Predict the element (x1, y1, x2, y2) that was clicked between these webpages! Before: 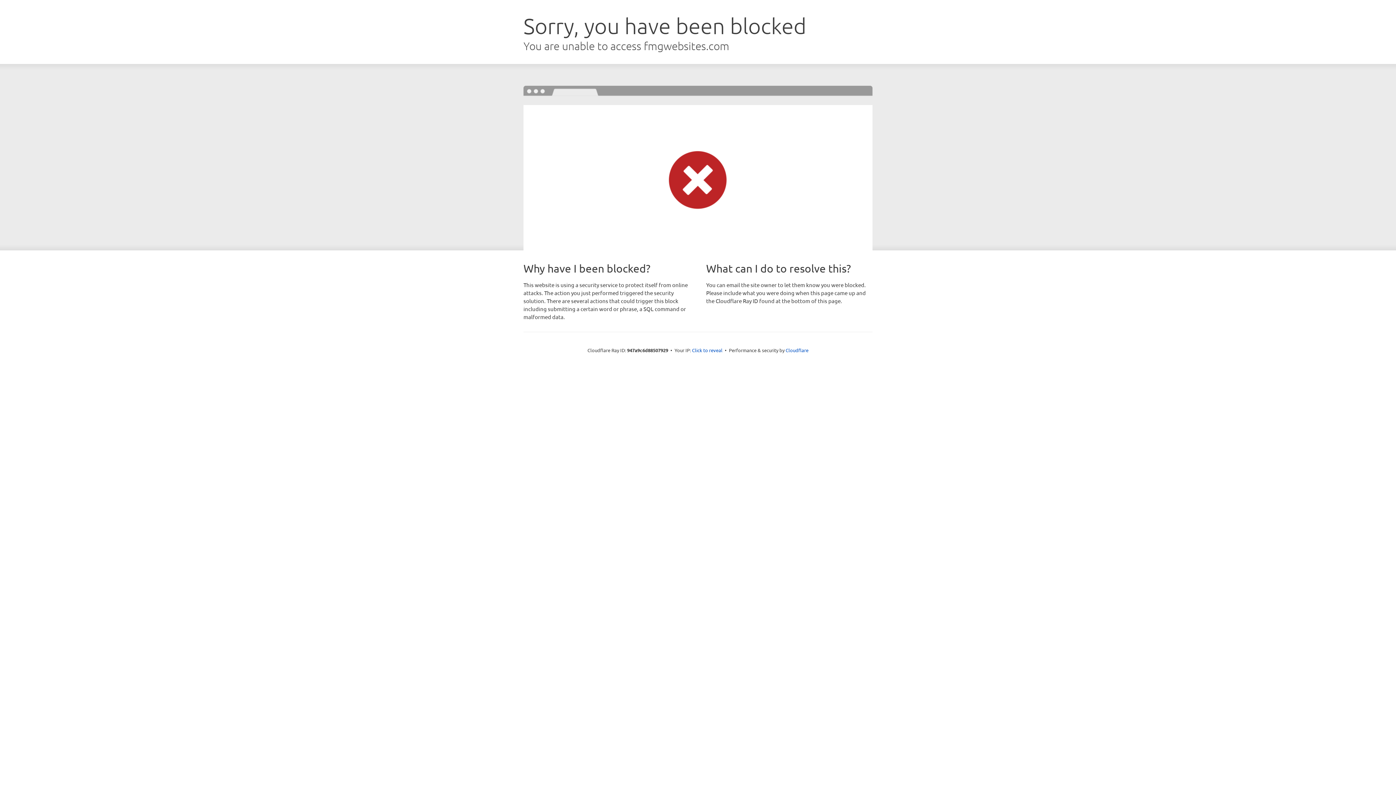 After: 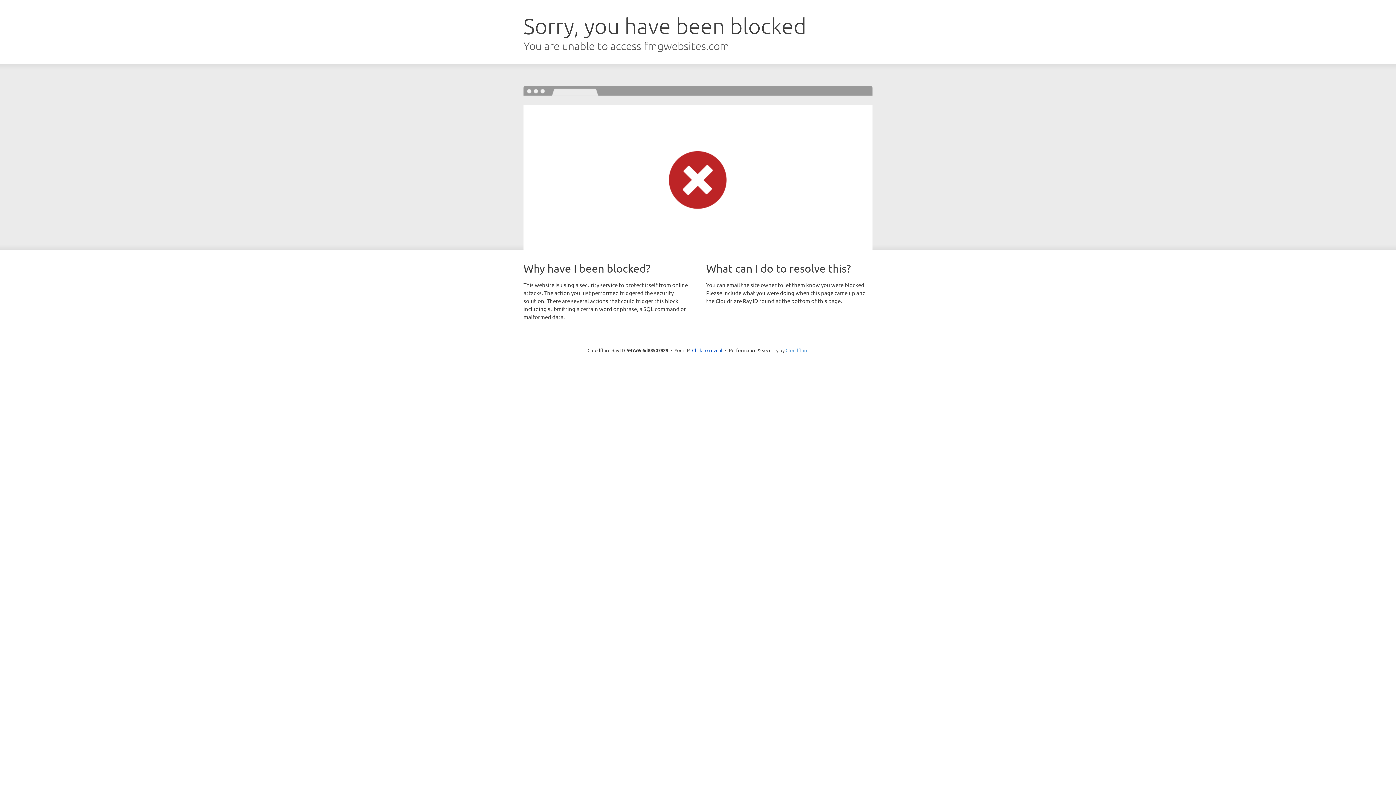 Action: label: Cloudflare bbox: (785, 347, 808, 353)